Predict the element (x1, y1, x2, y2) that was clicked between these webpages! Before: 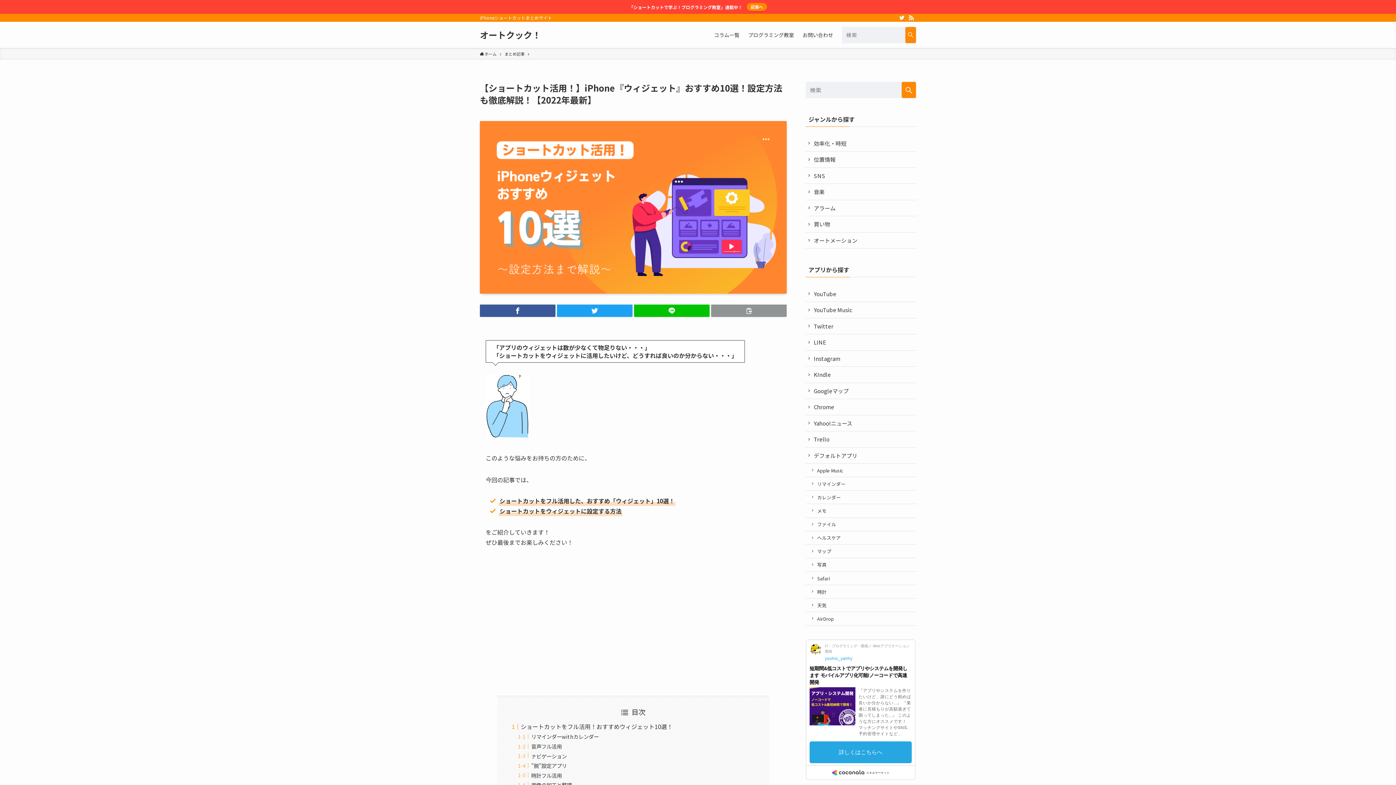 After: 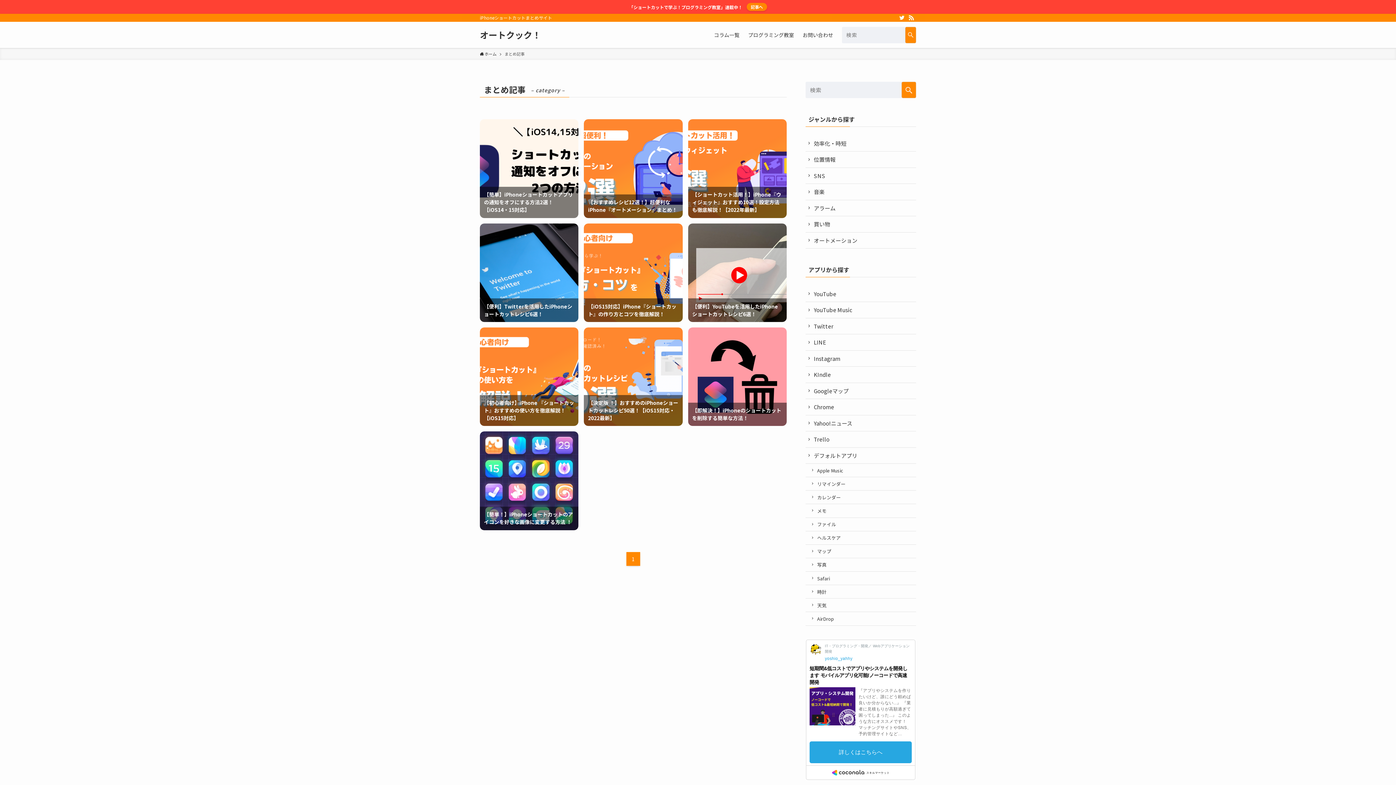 Action: label: まとめ記事 bbox: (504, 50, 524, 57)